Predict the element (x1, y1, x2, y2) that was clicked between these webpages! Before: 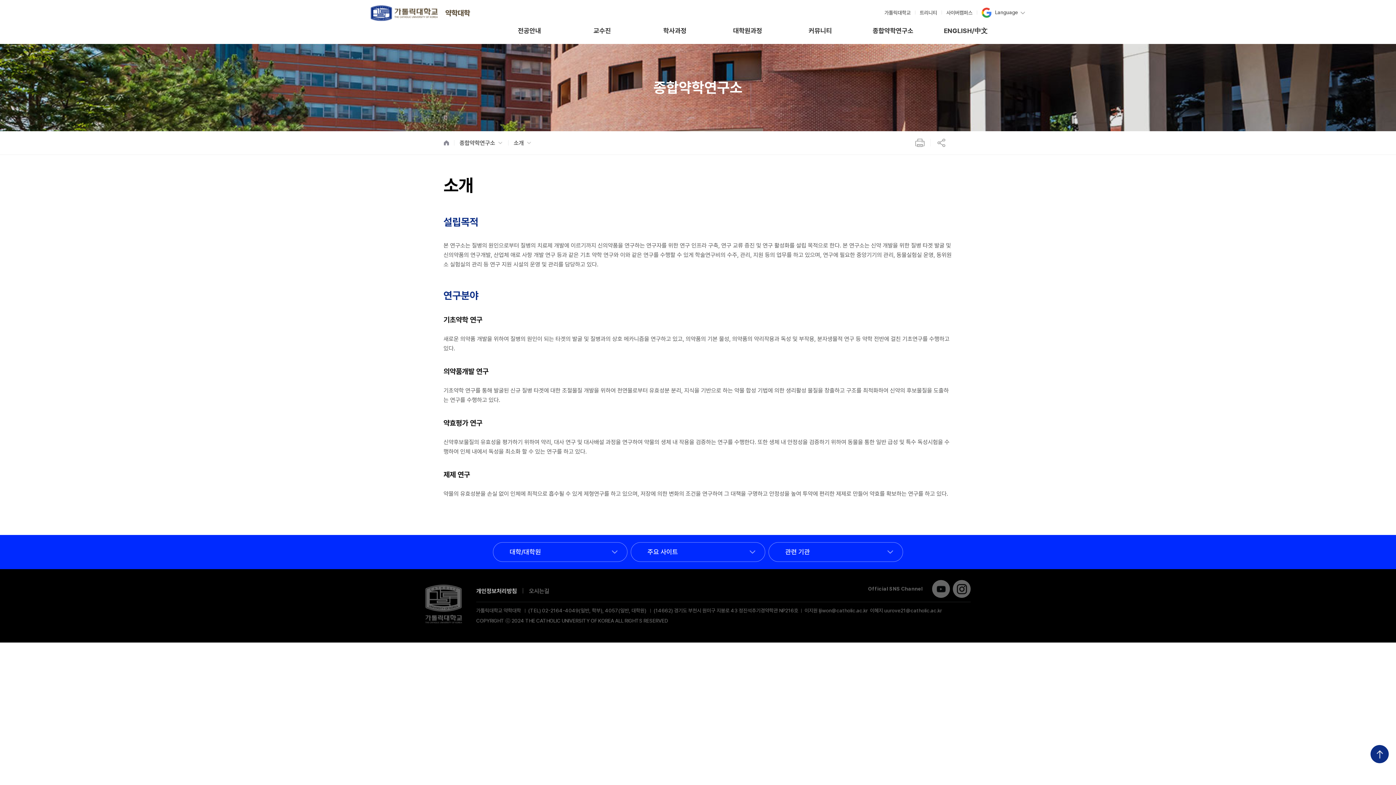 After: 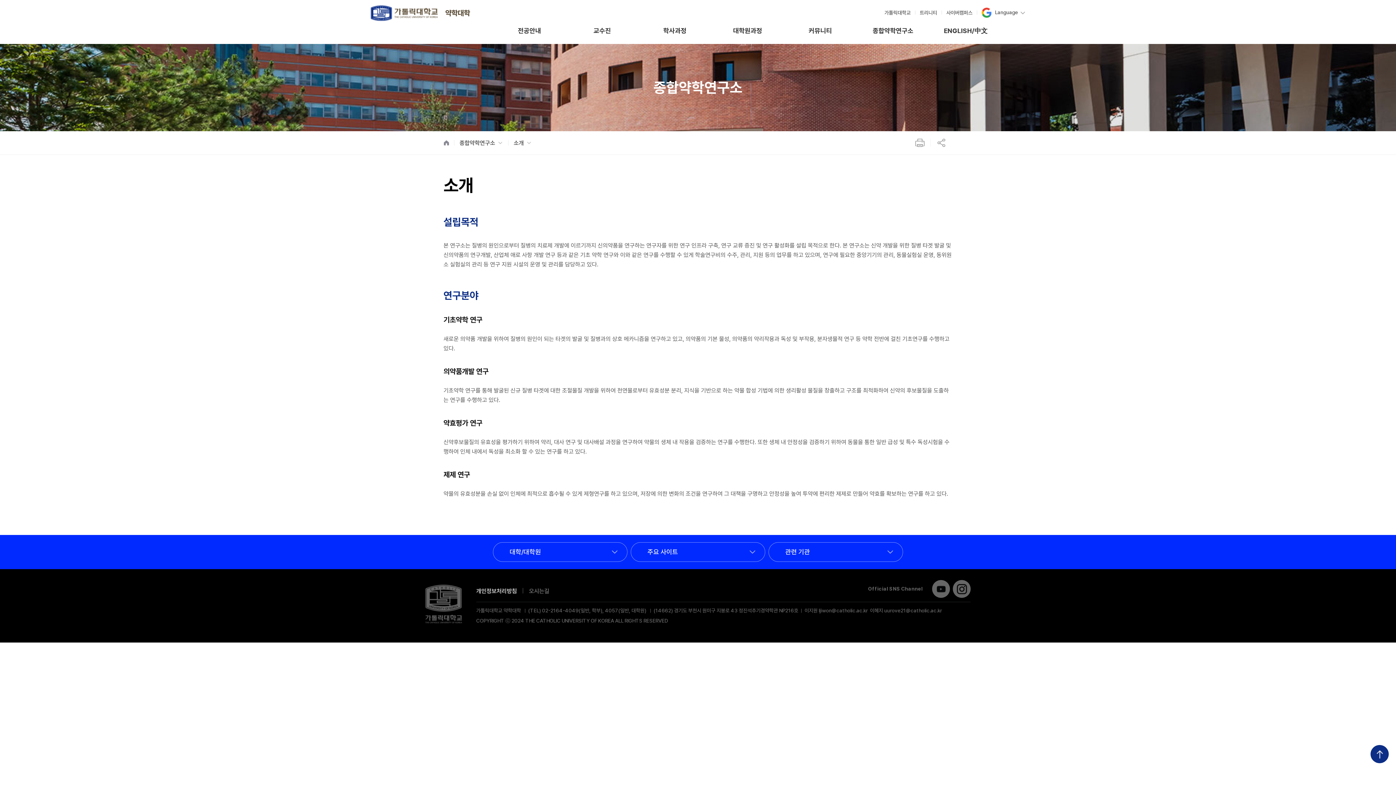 Action: label: 프린트 bbox: (915, 138, 924, 146)